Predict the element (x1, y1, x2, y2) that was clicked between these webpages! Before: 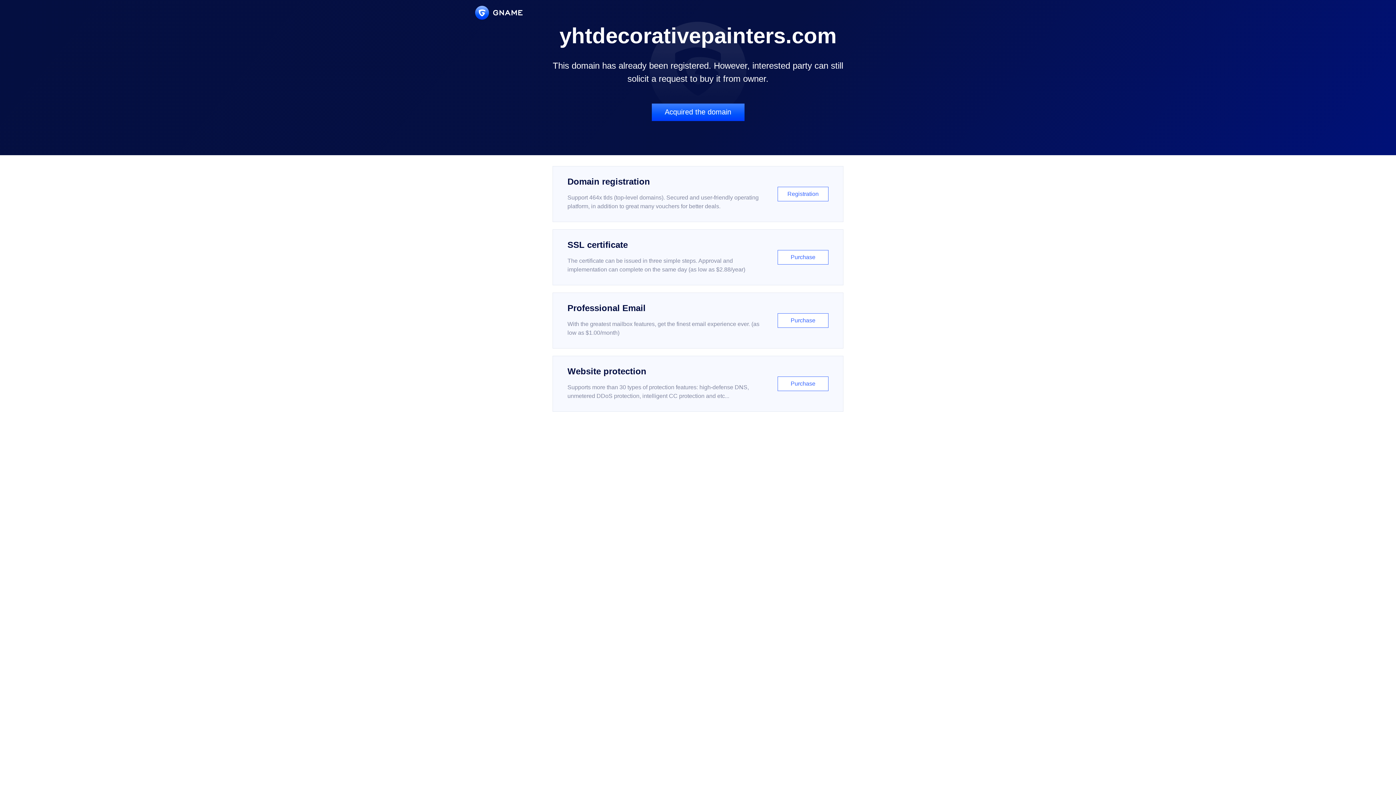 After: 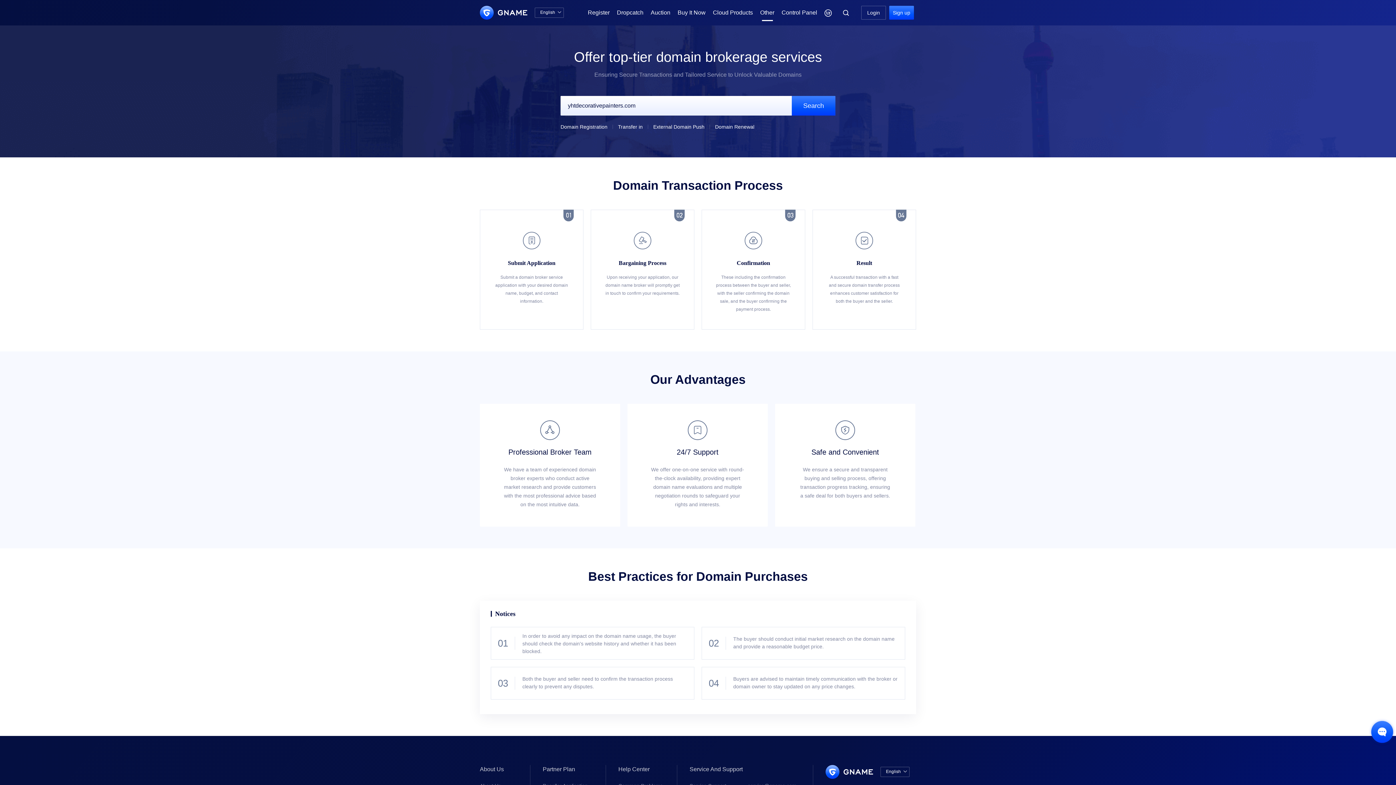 Action: bbox: (651, 103, 744, 121) label: Acquired the domain